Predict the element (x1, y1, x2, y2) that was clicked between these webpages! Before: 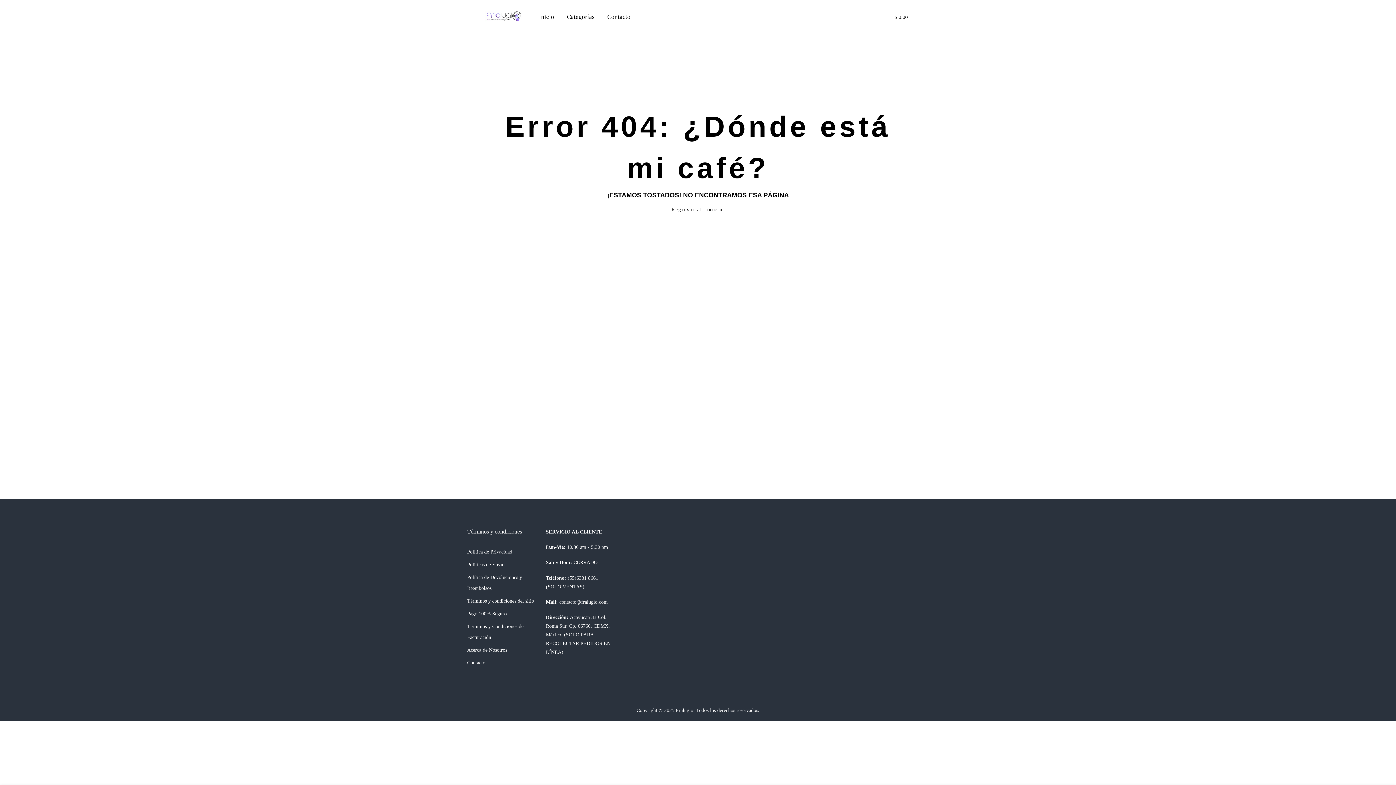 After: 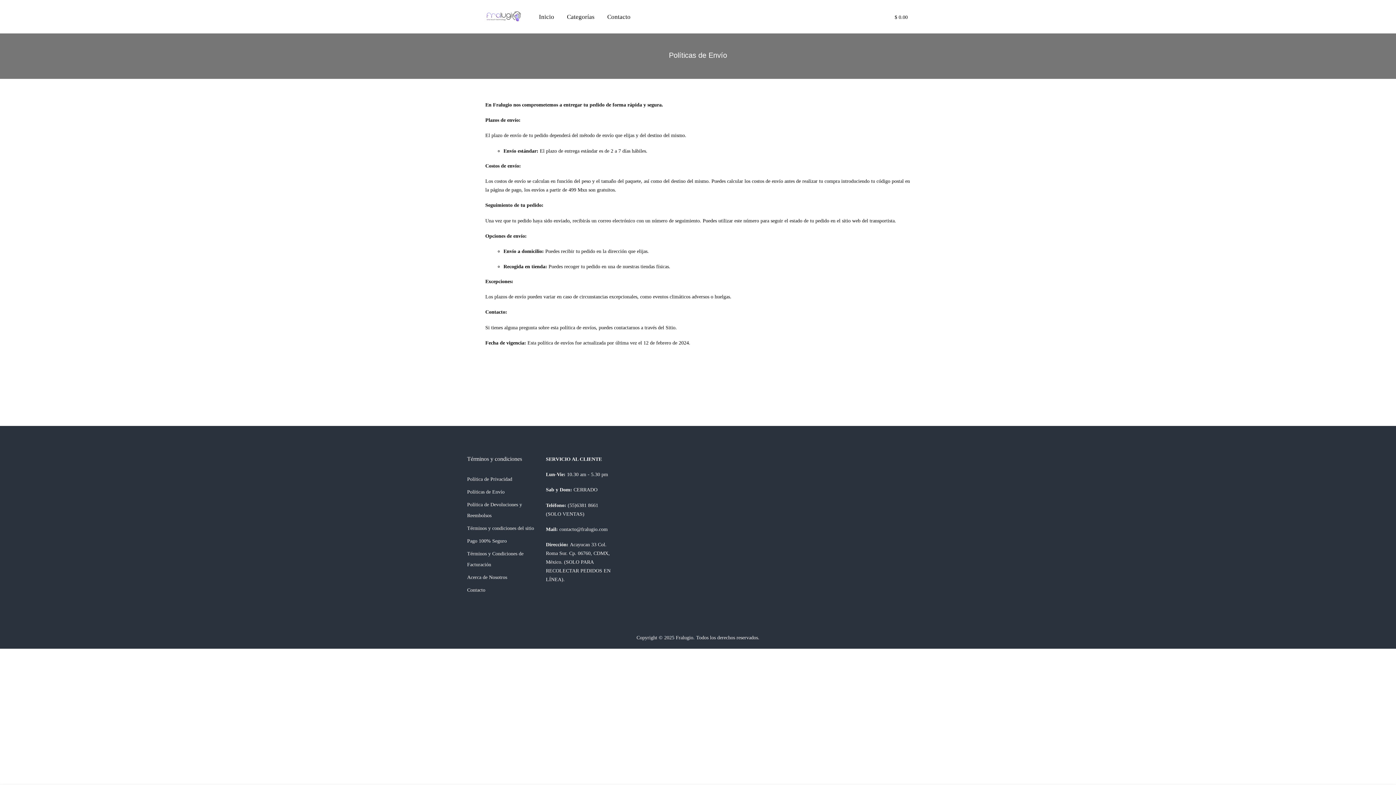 Action: bbox: (467, 562, 504, 567) label: Políticas de Envío